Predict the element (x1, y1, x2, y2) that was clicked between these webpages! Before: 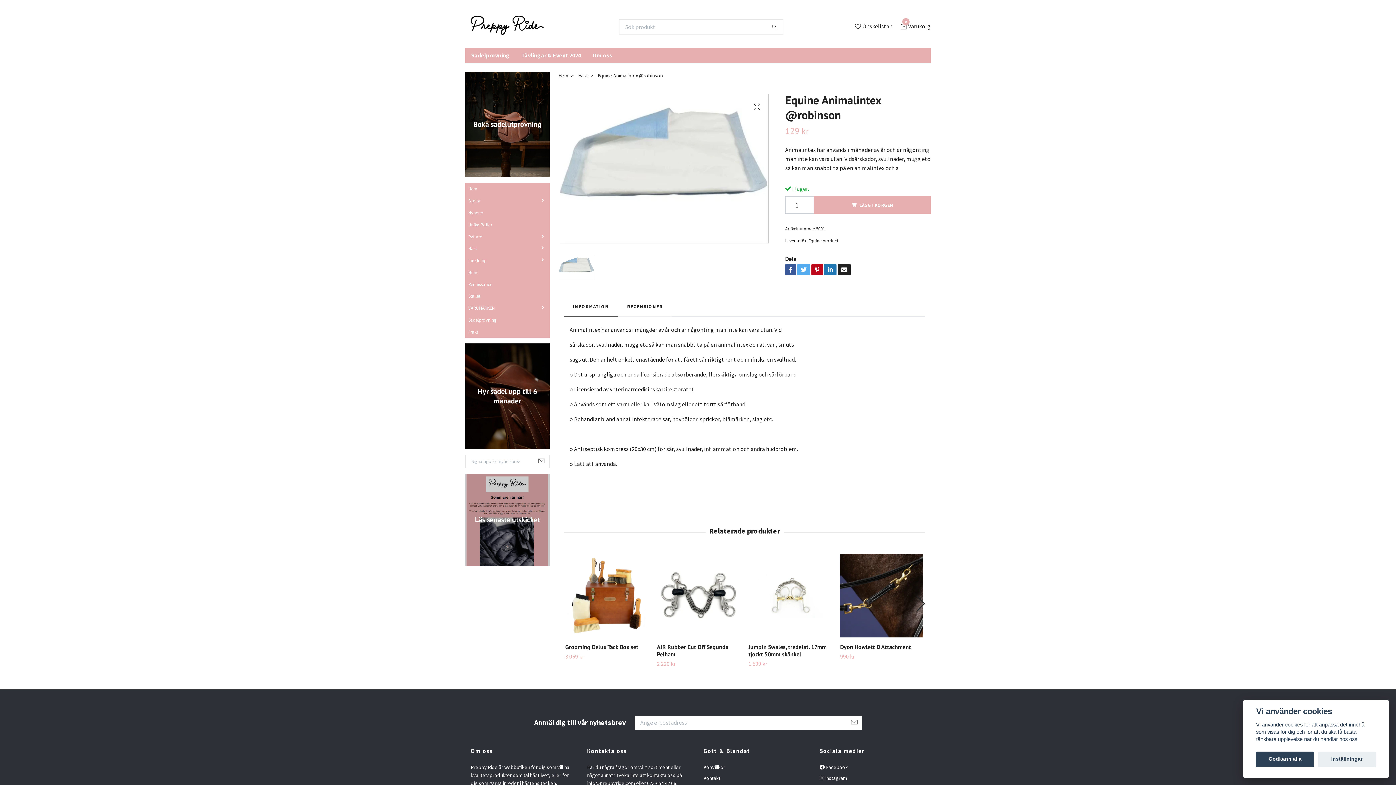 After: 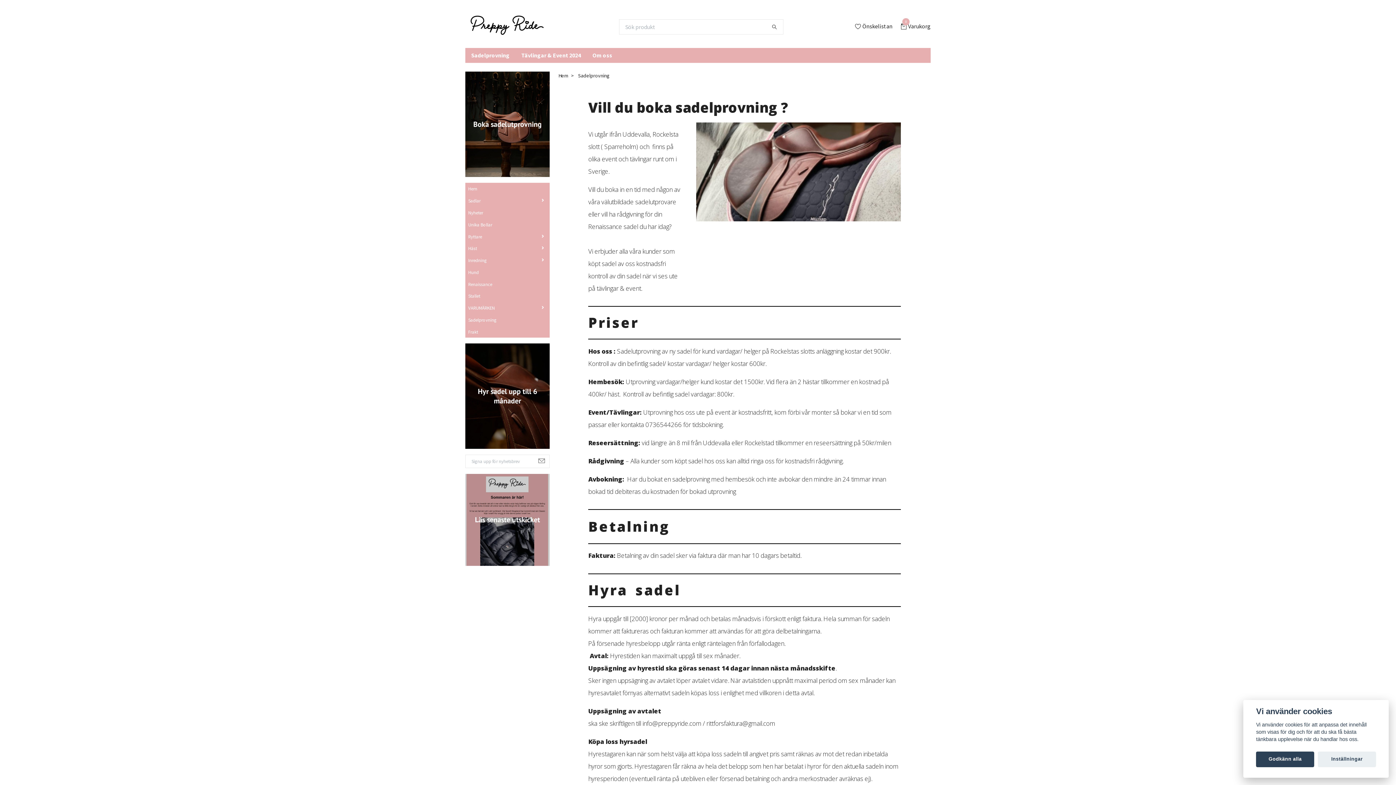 Action: bbox: (465, 47, 515, 62) label: Sadelprovning